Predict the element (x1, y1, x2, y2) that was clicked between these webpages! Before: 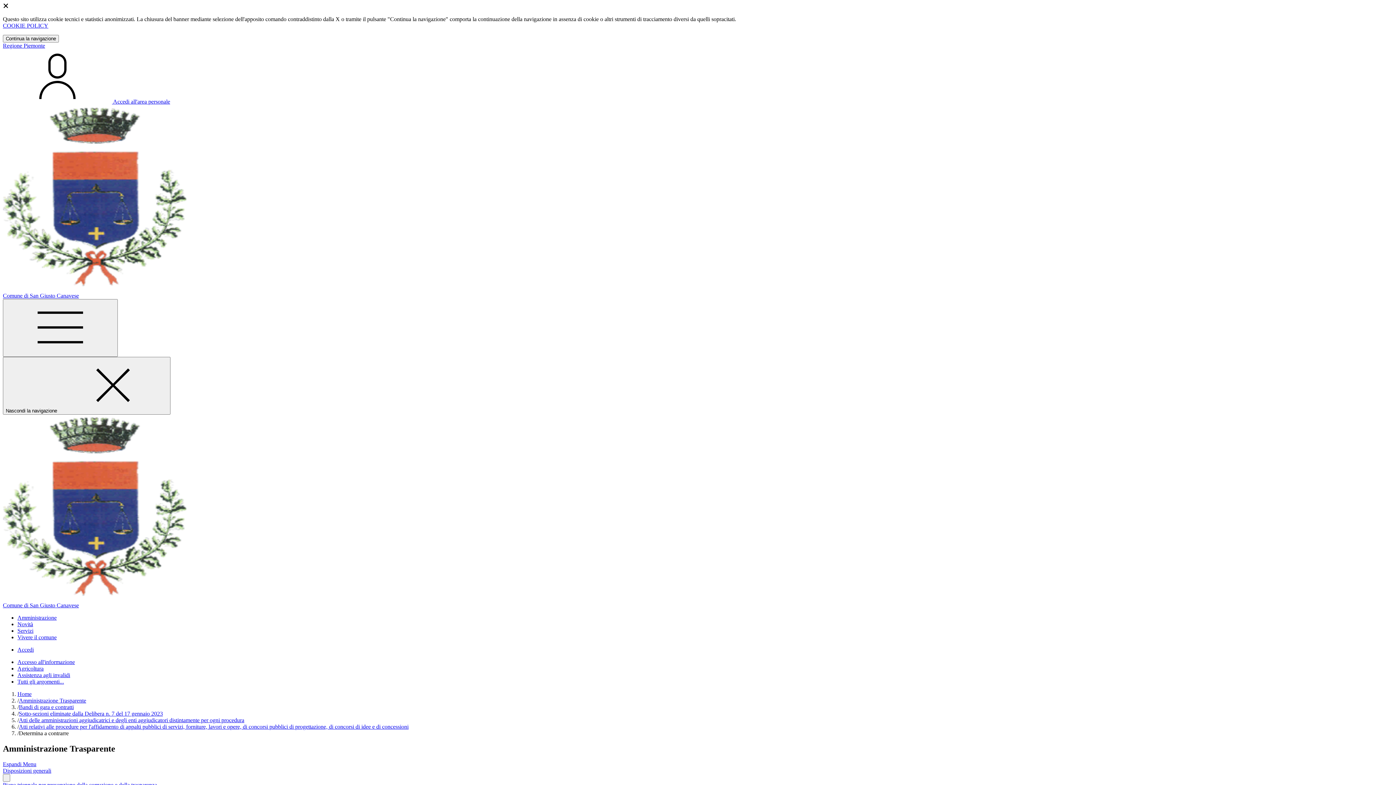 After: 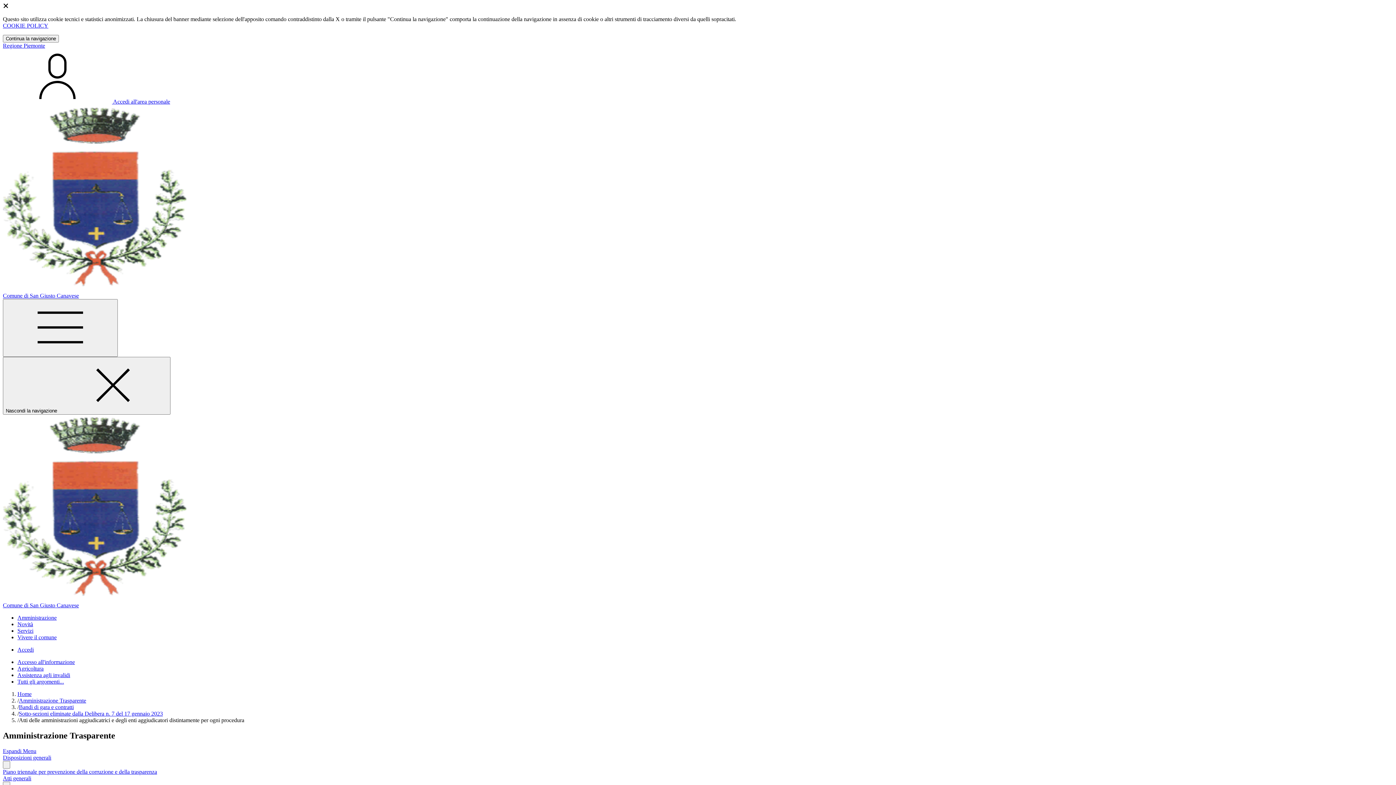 Action: label: Atti delle amministrazioni aggiudicatrici e degli enti aggiudicatori distintamente per ogni procedura bbox: (18, 717, 244, 723)